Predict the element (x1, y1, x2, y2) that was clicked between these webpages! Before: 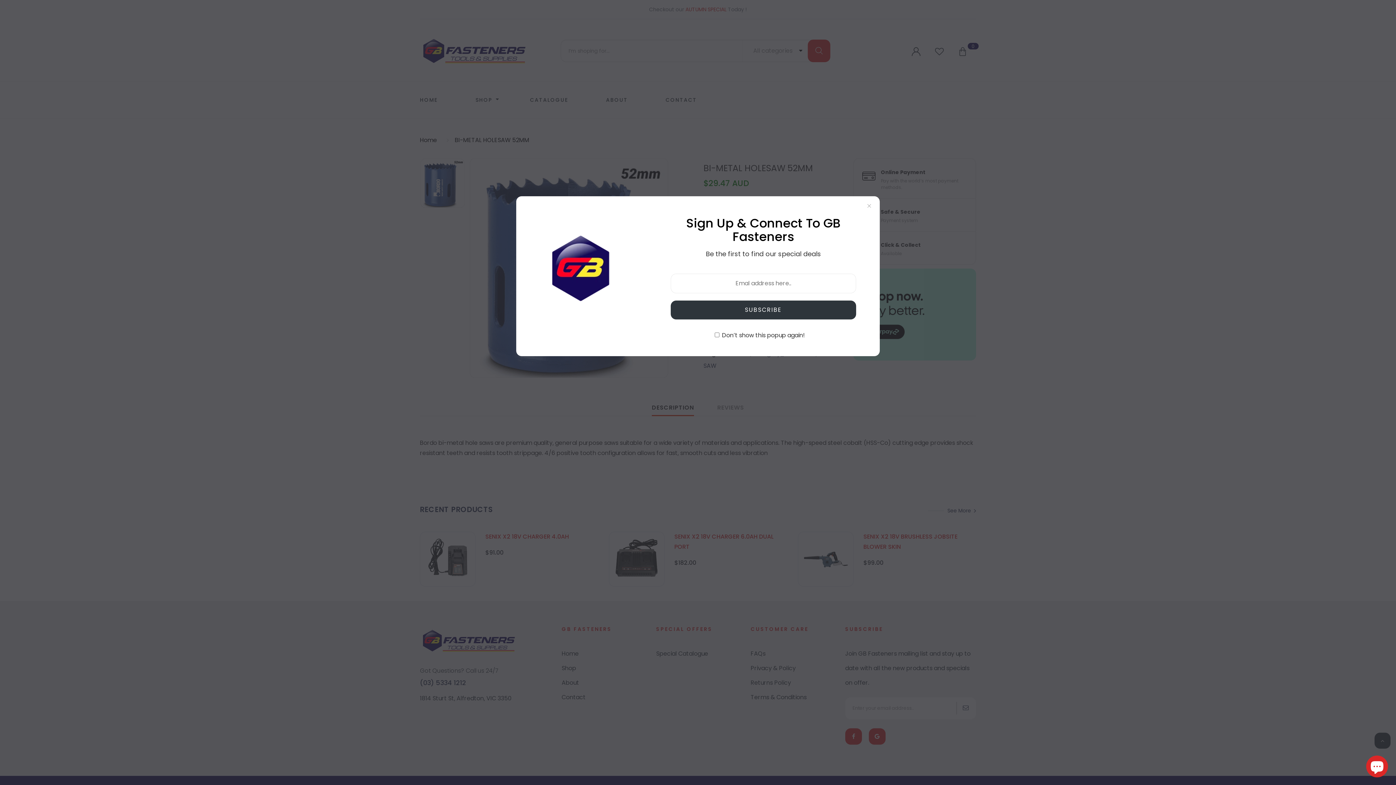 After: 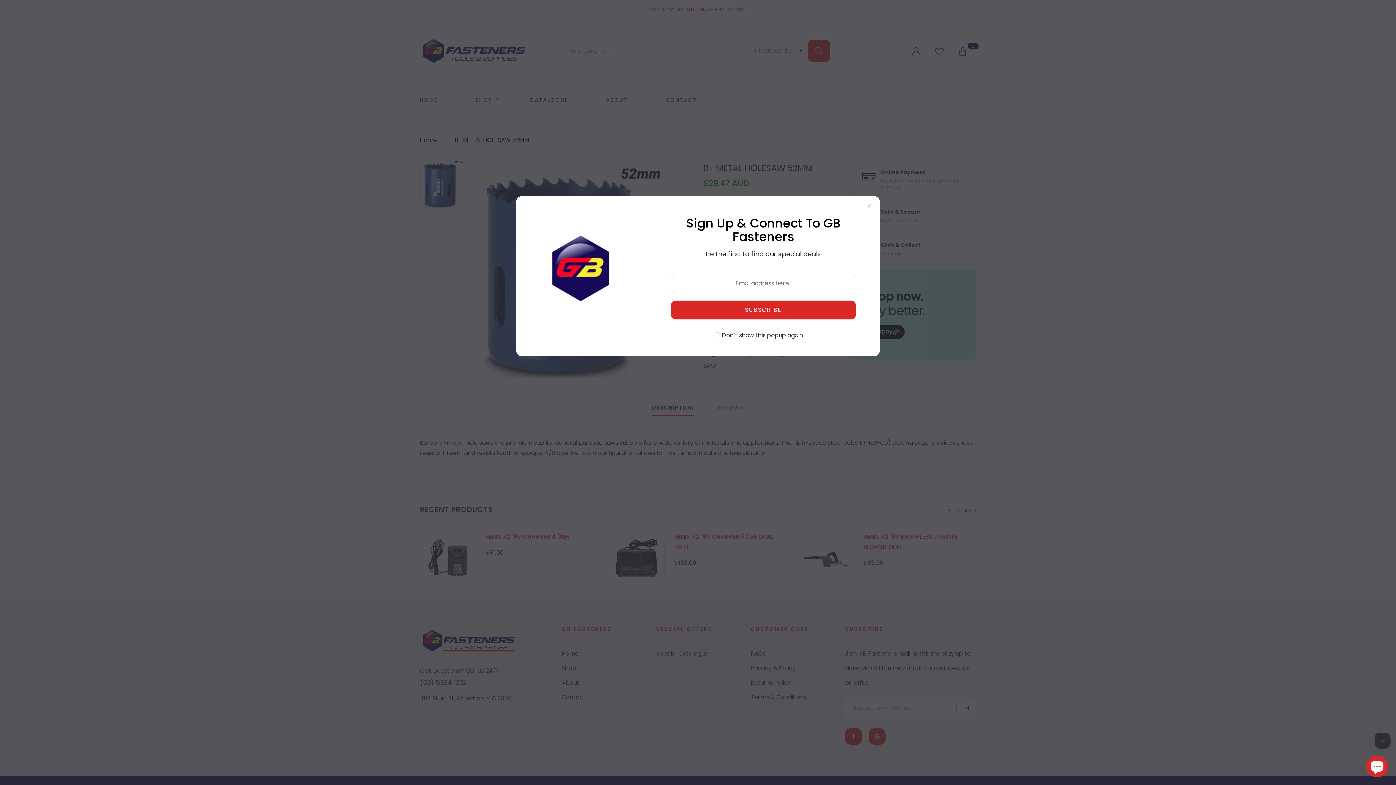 Action: label: SUBSCRIBE bbox: (670, 300, 856, 319)